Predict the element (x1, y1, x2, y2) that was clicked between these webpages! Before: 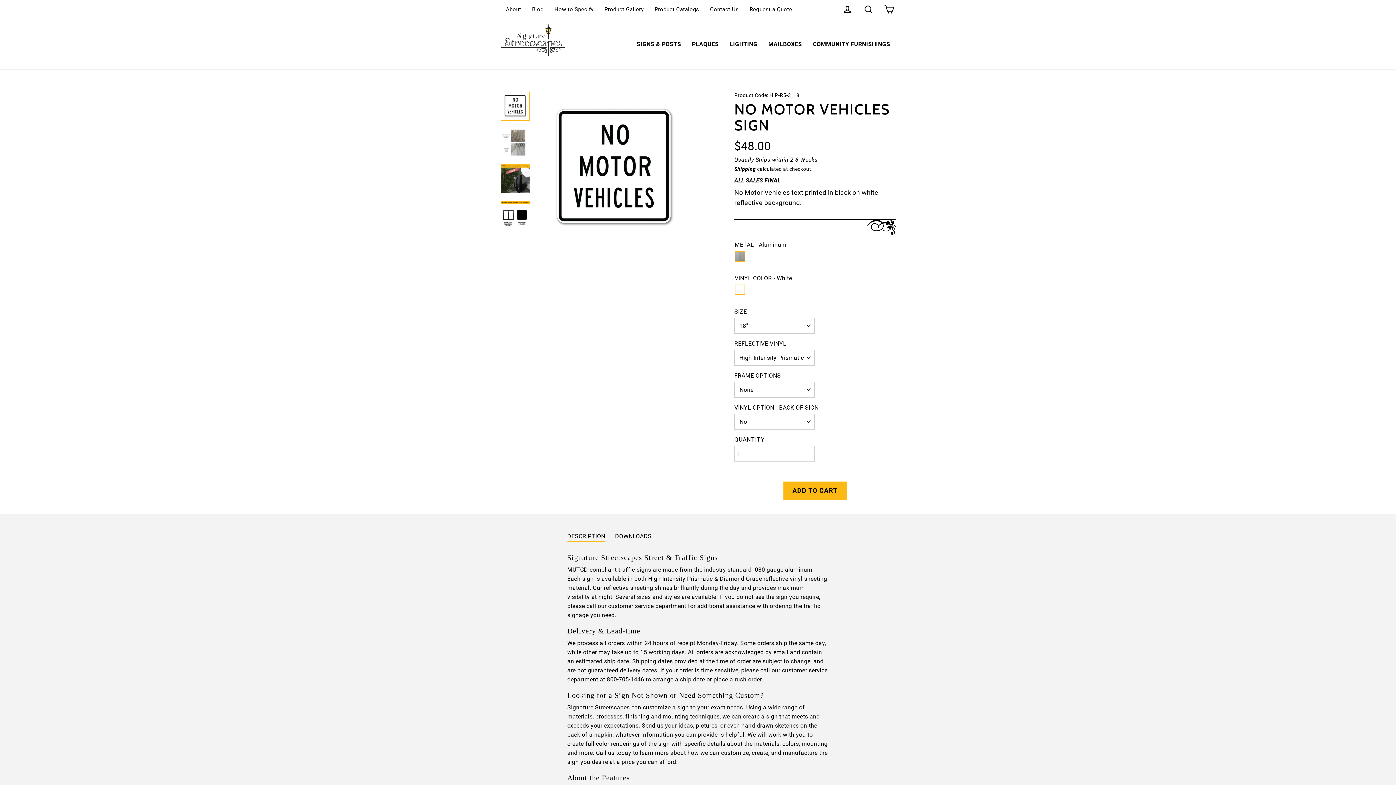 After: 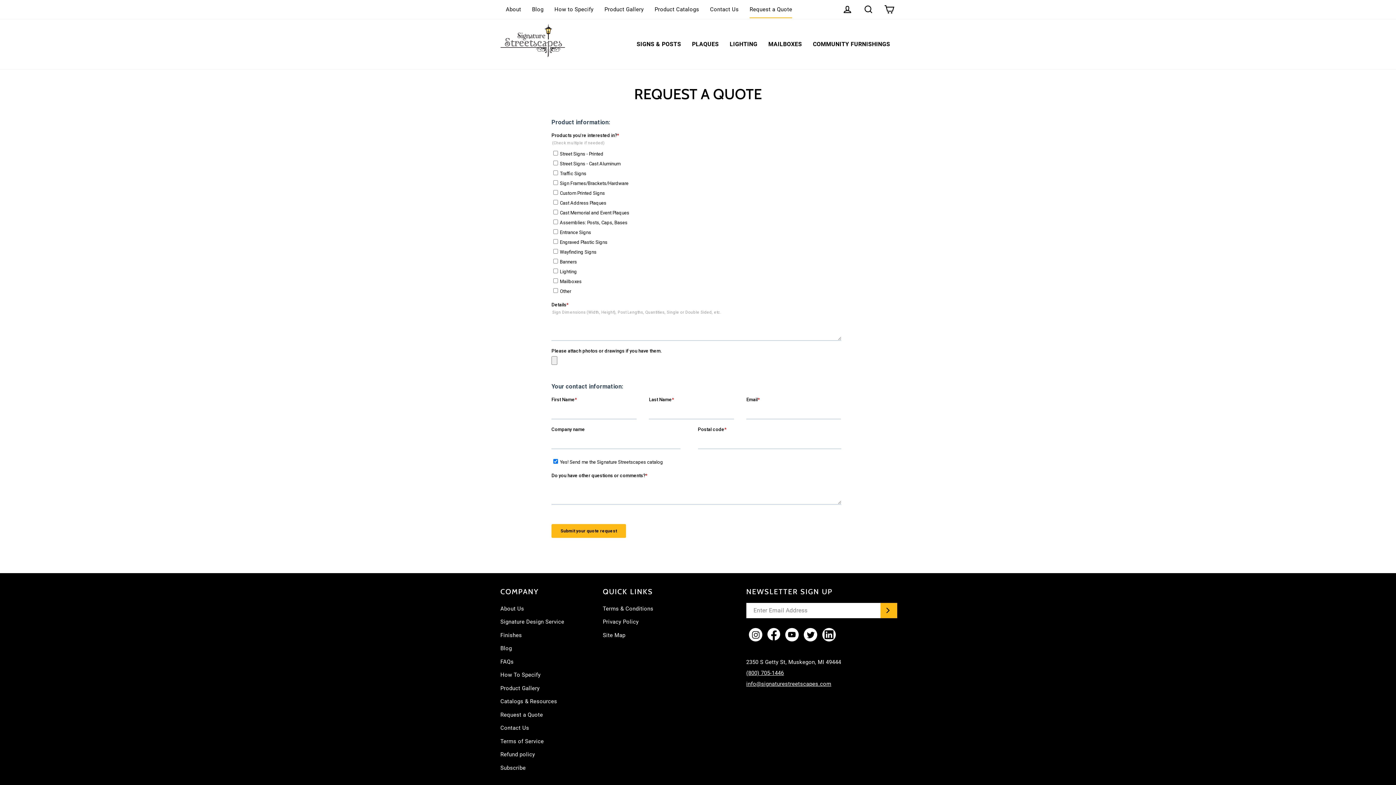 Action: bbox: (744, 0, 797, 18) label: Request a Quote